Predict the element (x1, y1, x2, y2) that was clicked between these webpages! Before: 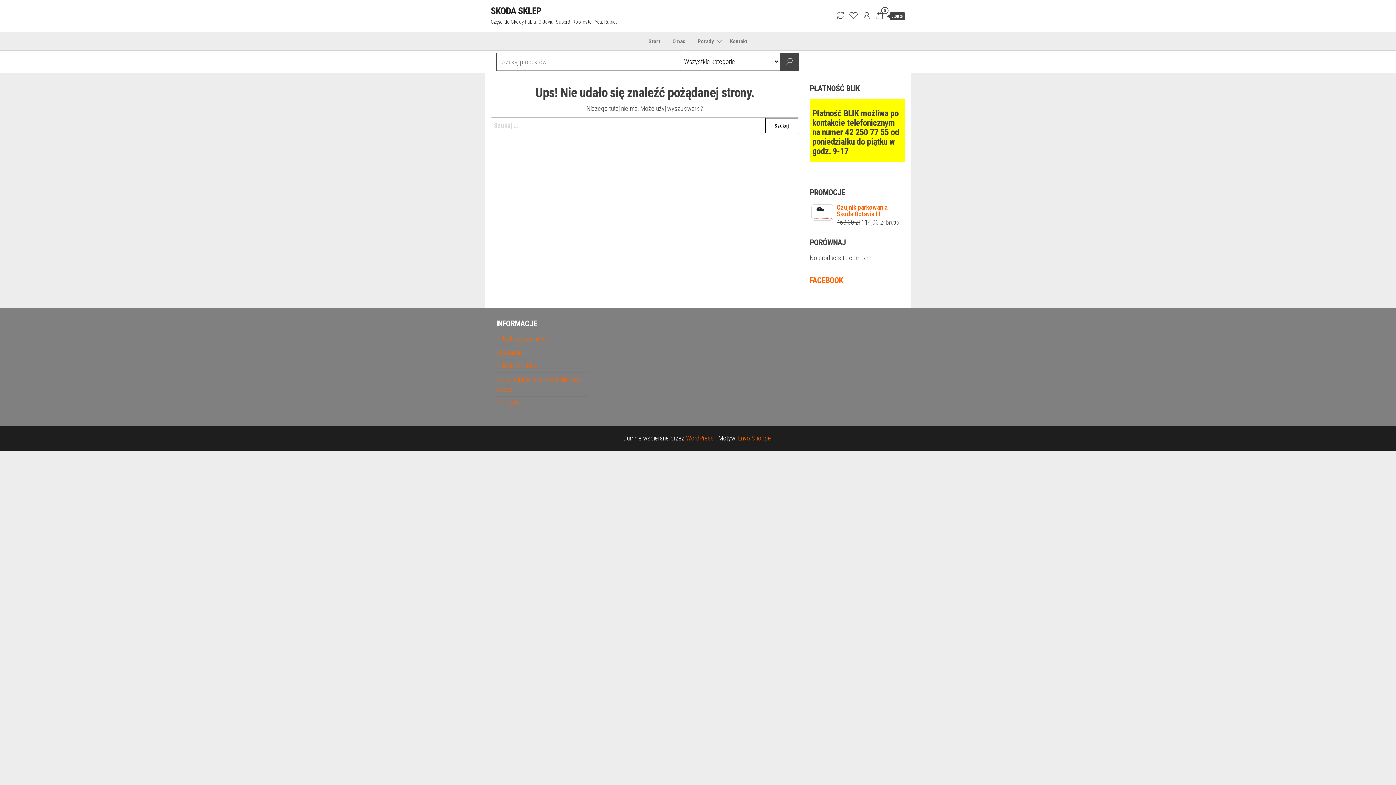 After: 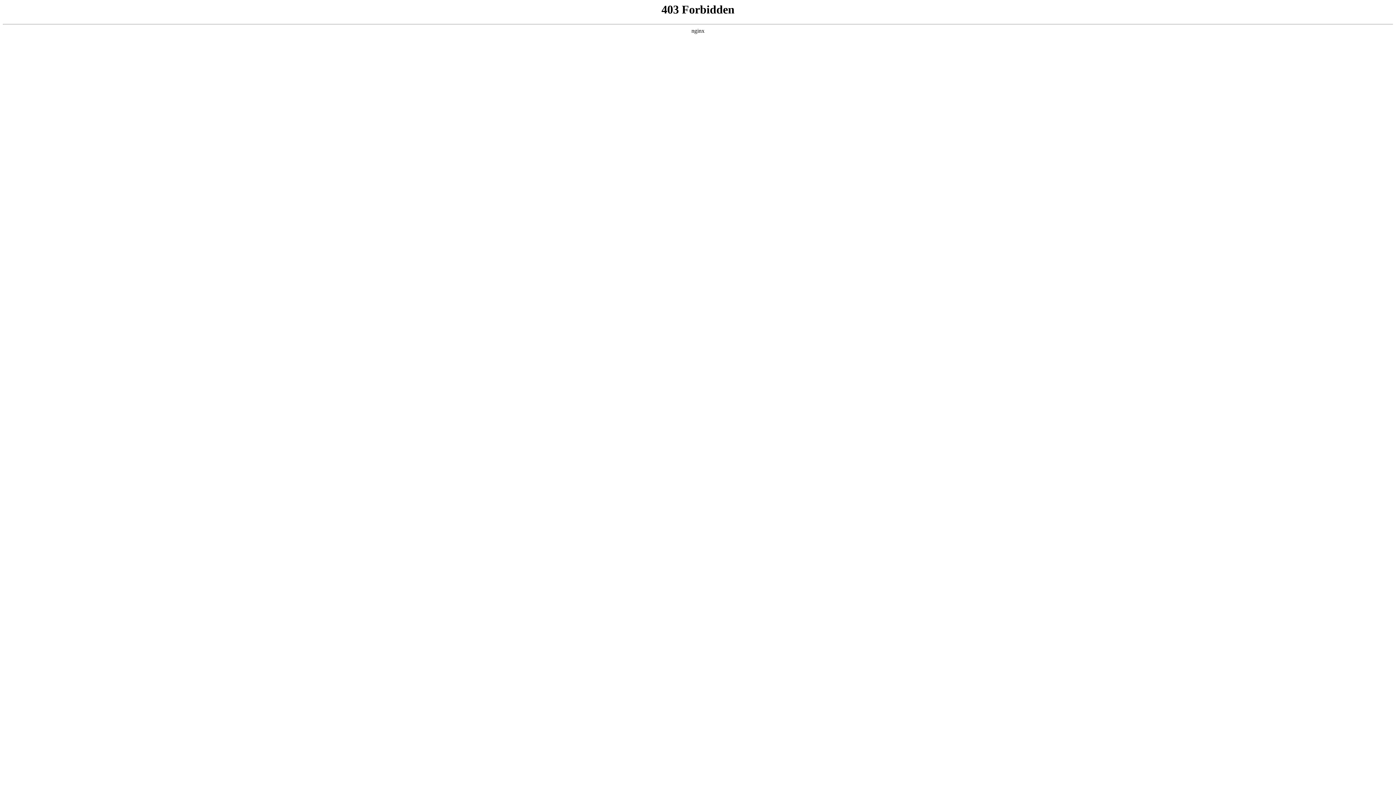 Action: label: WordPress bbox: (686, 434, 713, 442)